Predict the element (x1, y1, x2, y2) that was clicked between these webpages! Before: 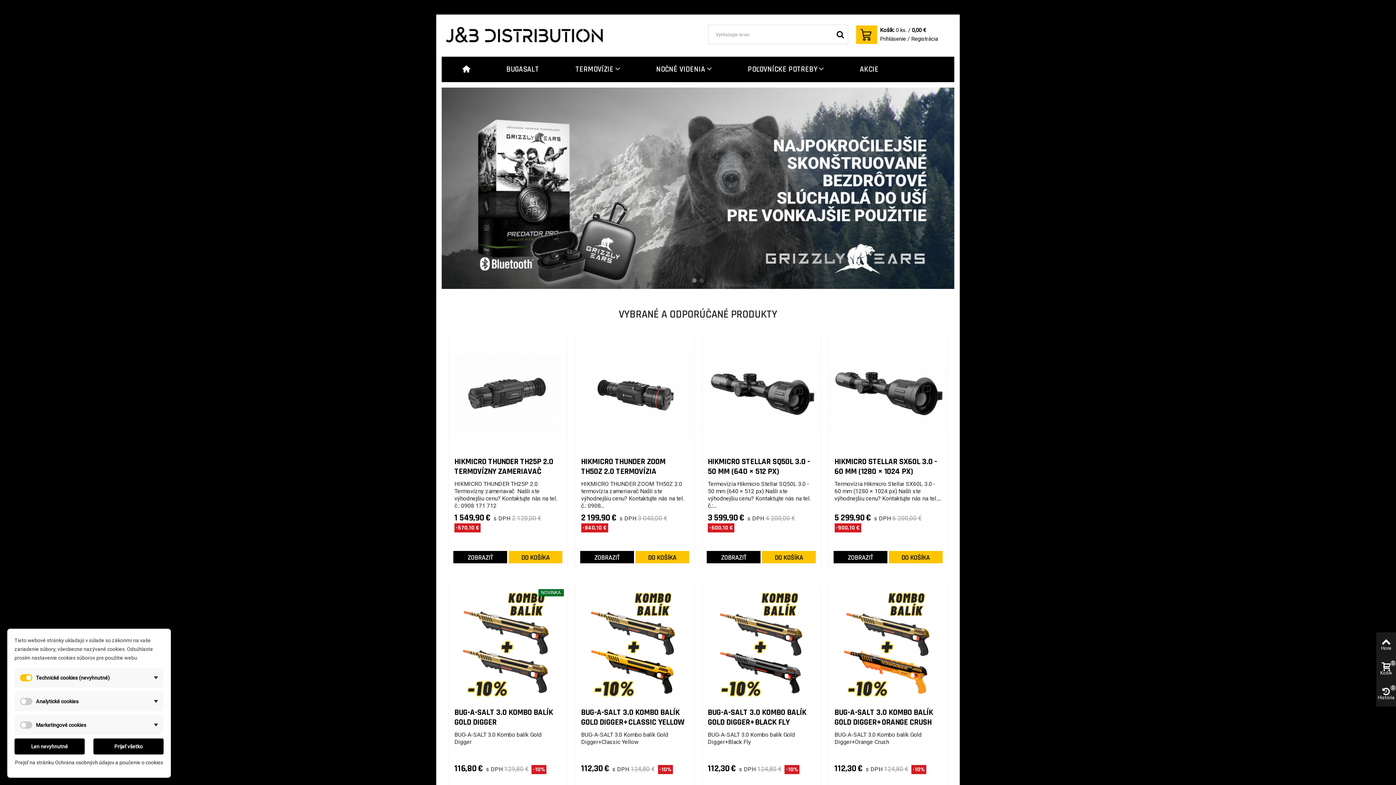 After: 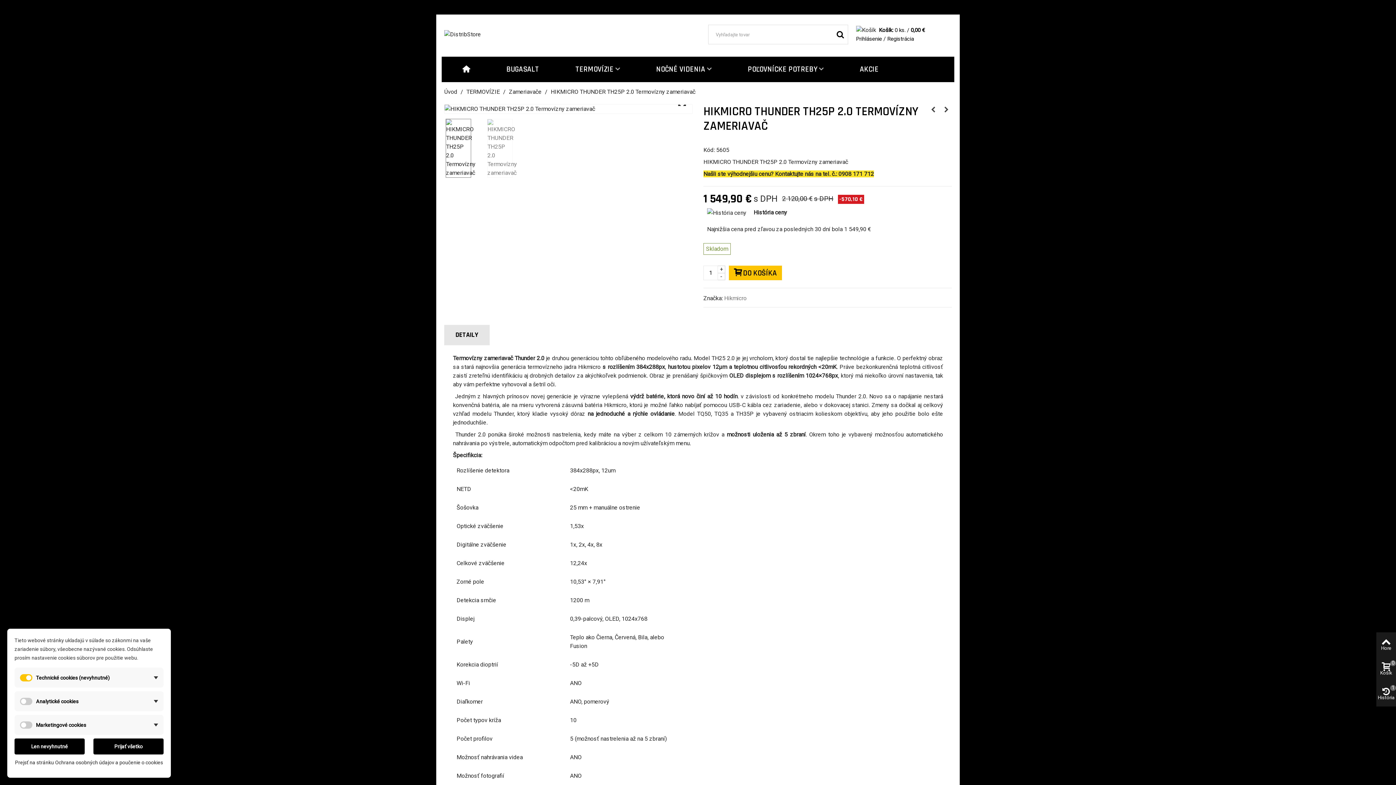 Action: label: HIKMICRO THUNDER TH25P 2.0 TERMOVÍZNY ZAMERIAVAČ bbox: (454, 457, 561, 477)